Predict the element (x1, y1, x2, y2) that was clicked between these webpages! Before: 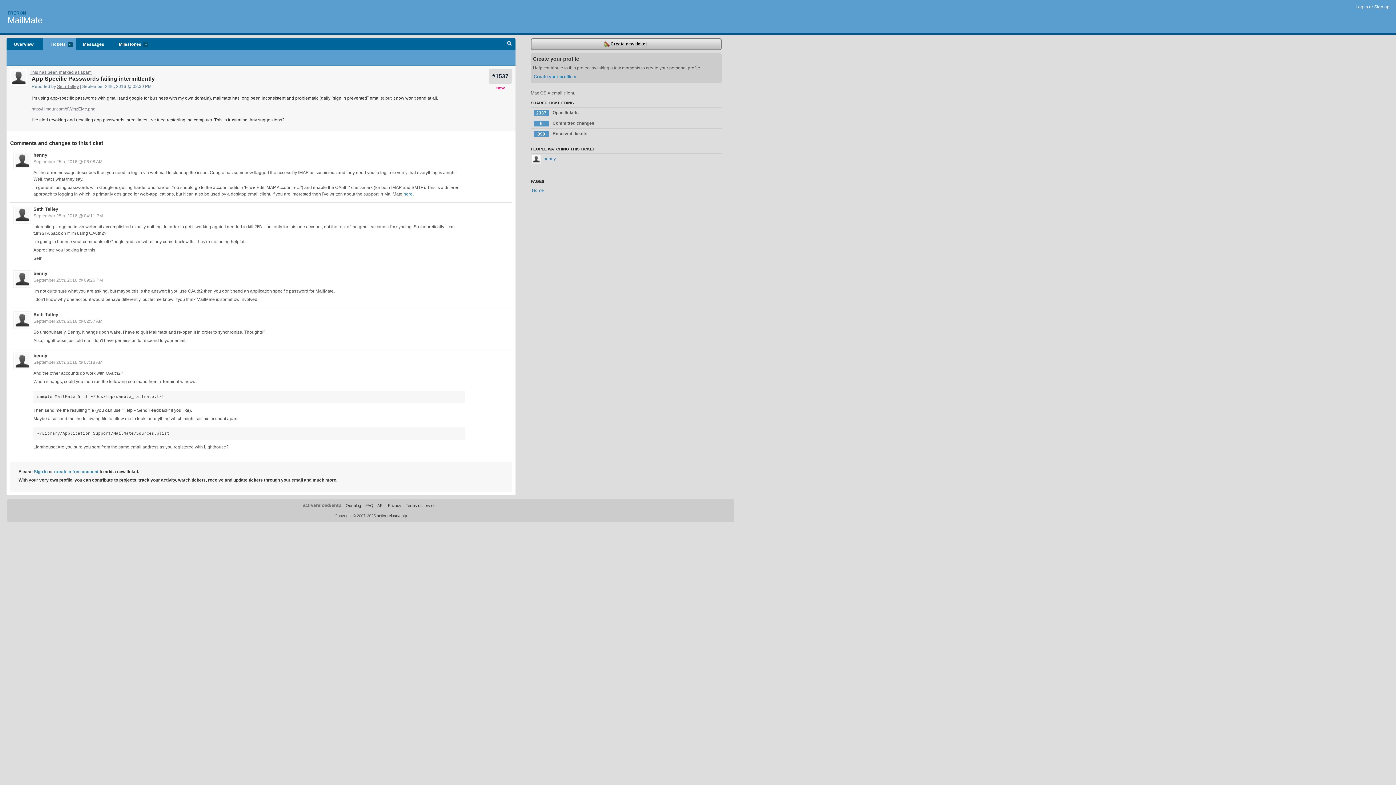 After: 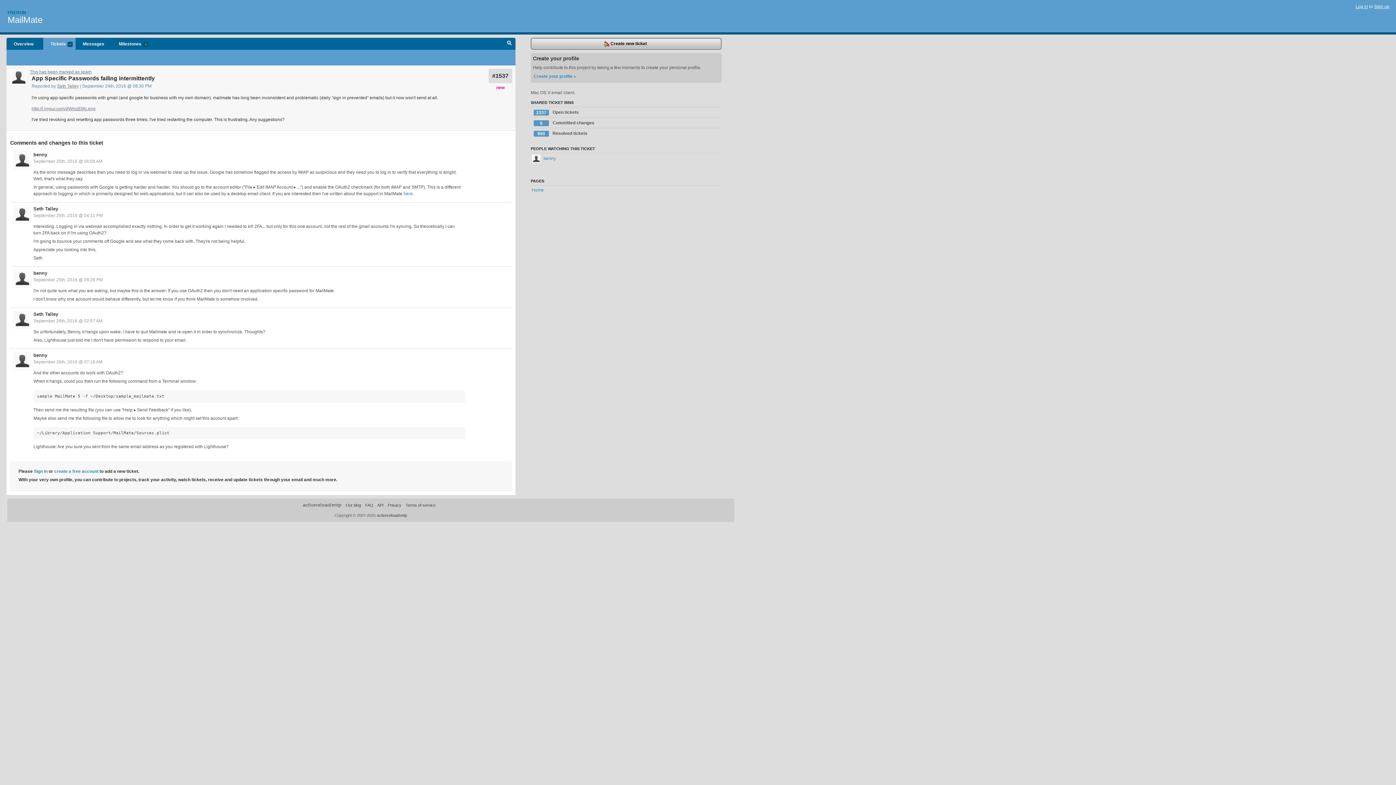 Action: bbox: (33, 277, 102, 282) label: September 25th, 2016 @ 09:26 PM